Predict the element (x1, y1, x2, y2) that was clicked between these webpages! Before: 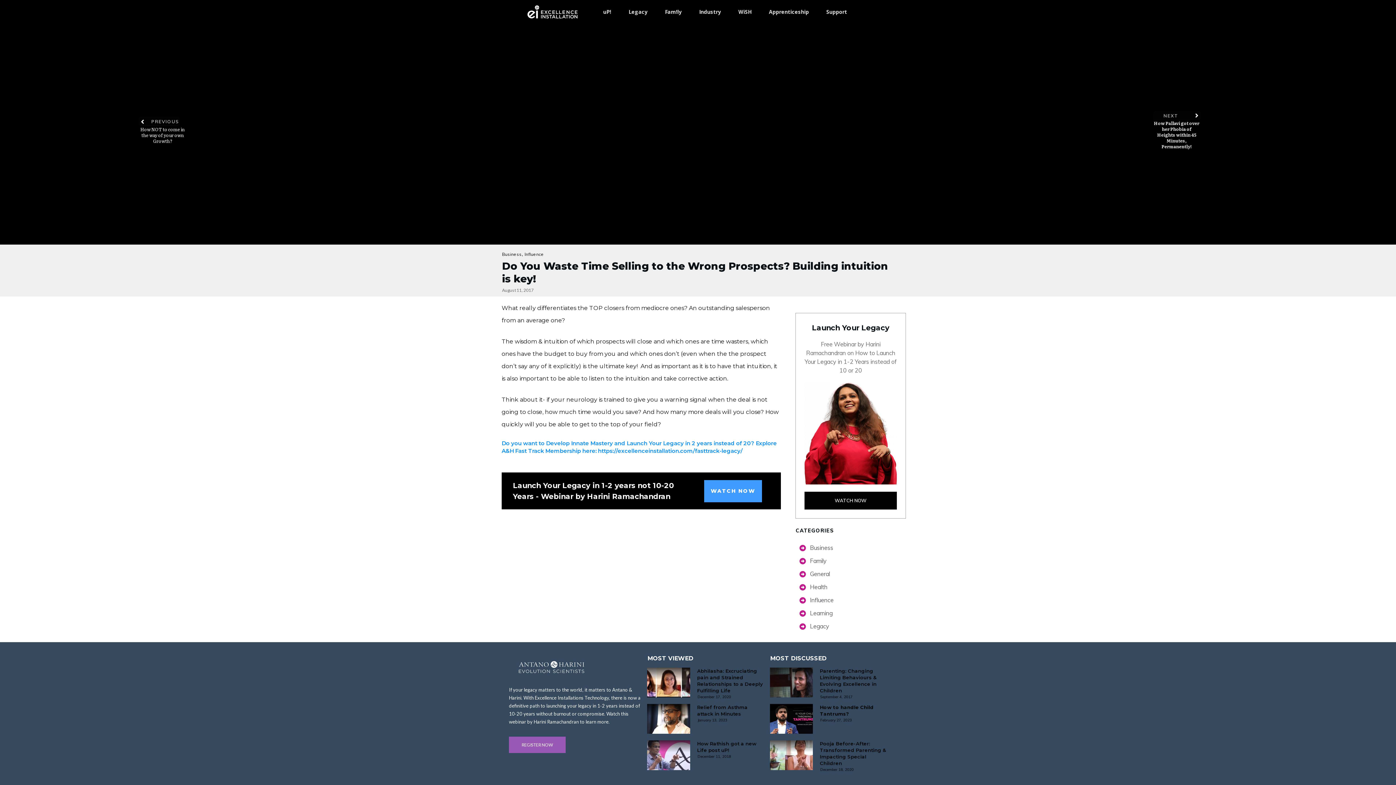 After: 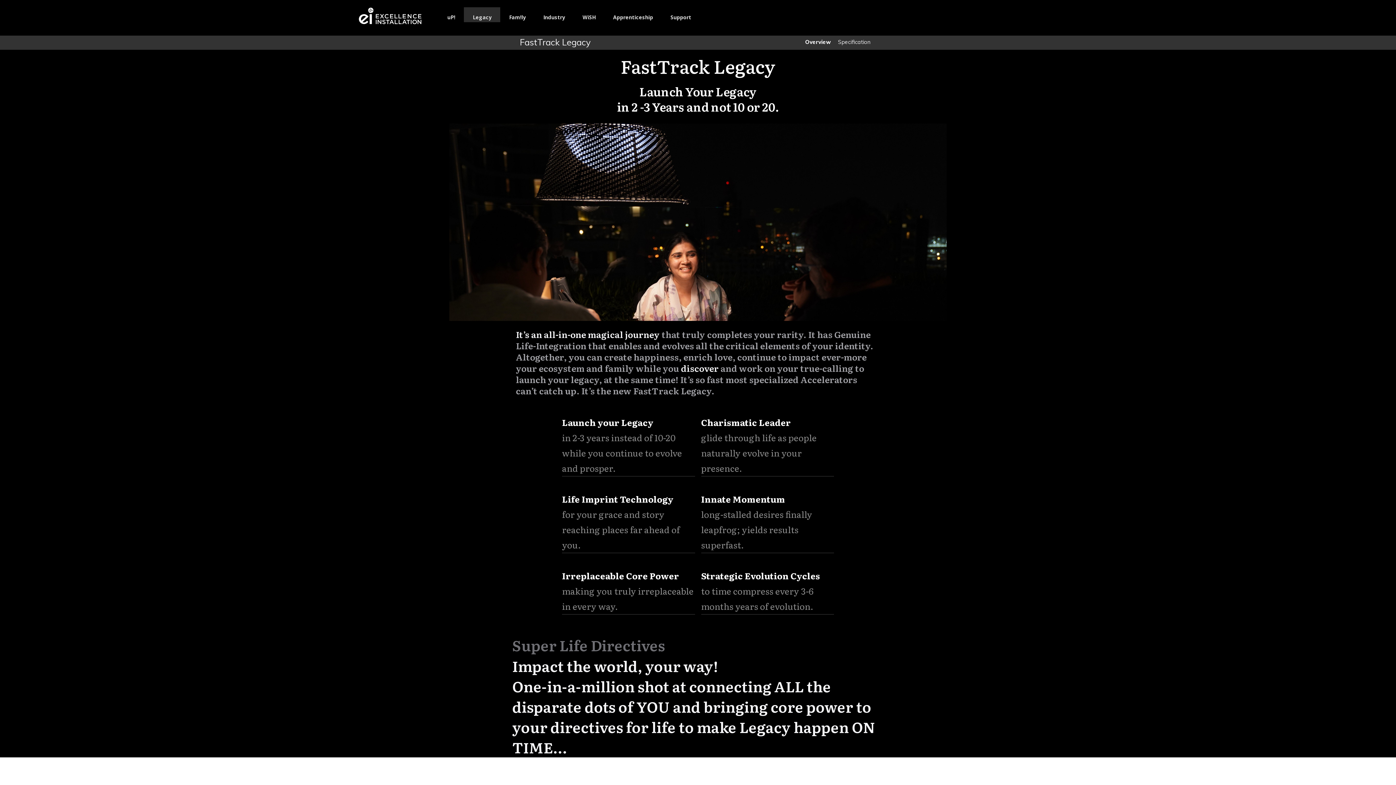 Action: label: Legacy bbox: (628, 7, 647, 16)